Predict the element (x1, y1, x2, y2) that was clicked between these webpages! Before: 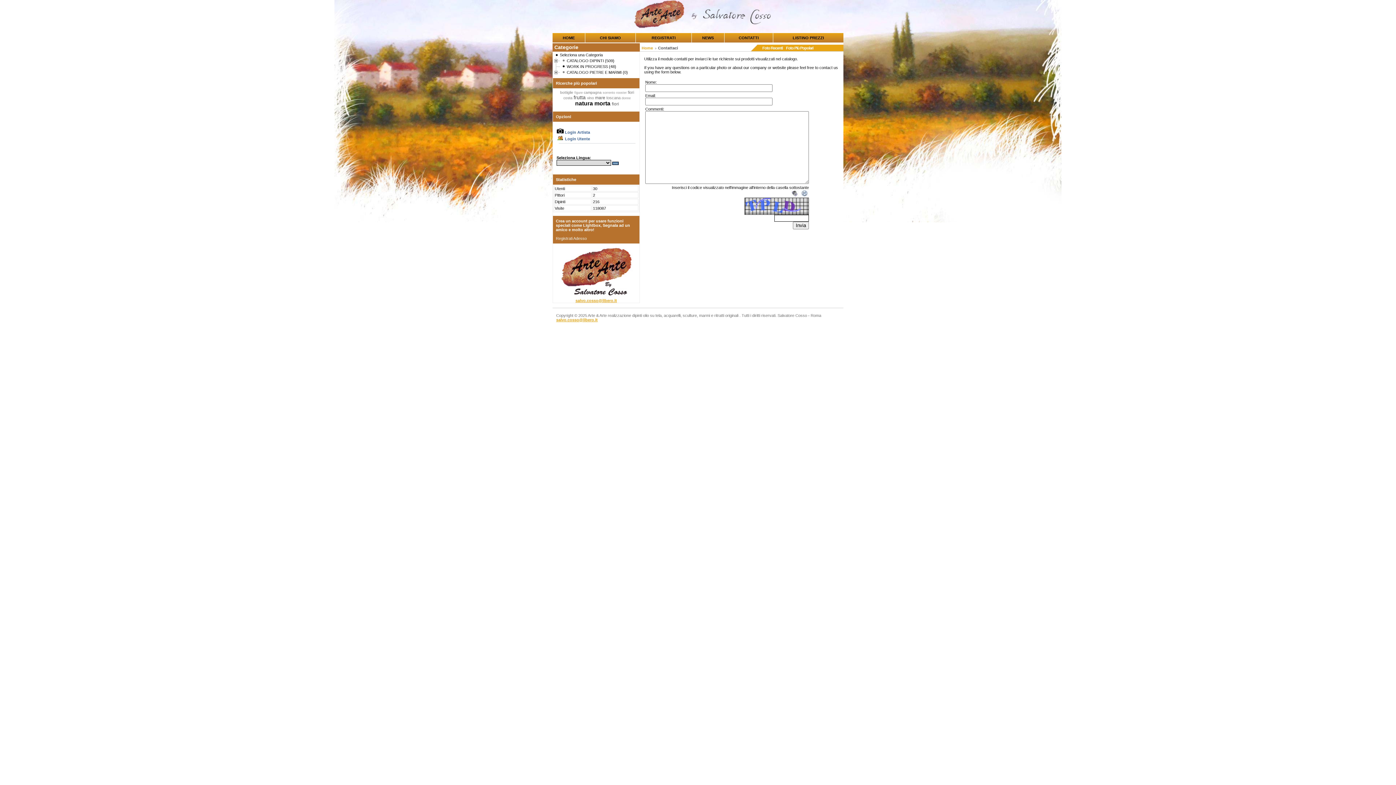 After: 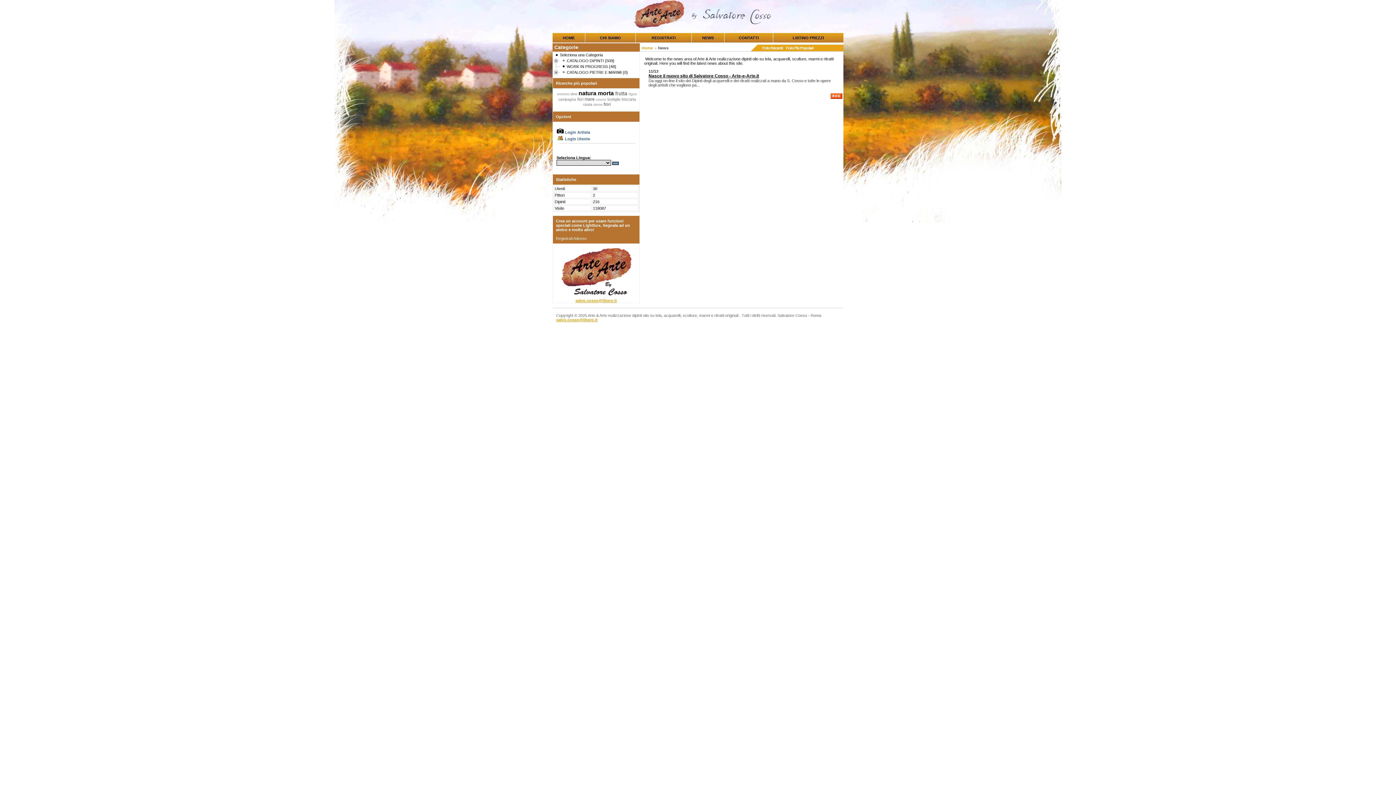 Action: bbox: (702, 35, 714, 40) label: NEWS